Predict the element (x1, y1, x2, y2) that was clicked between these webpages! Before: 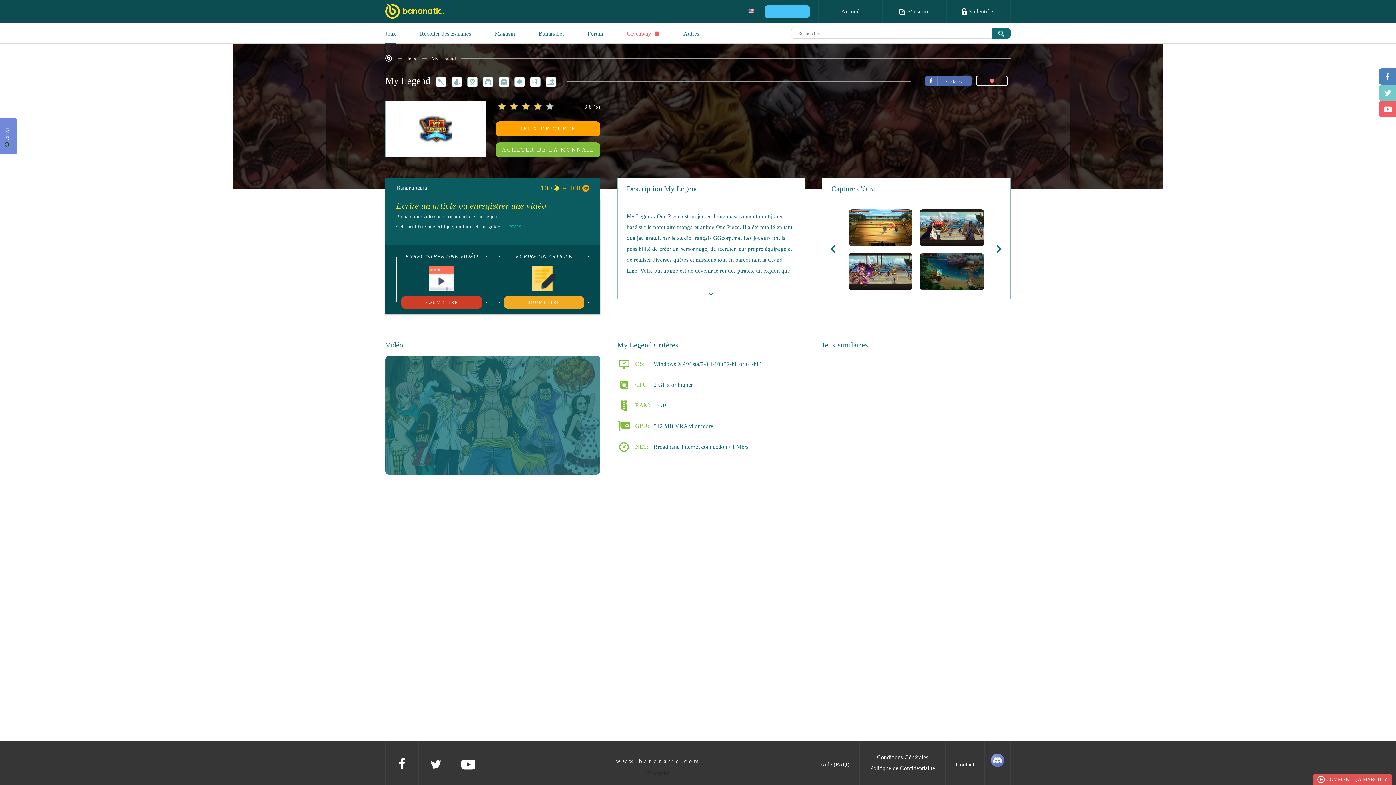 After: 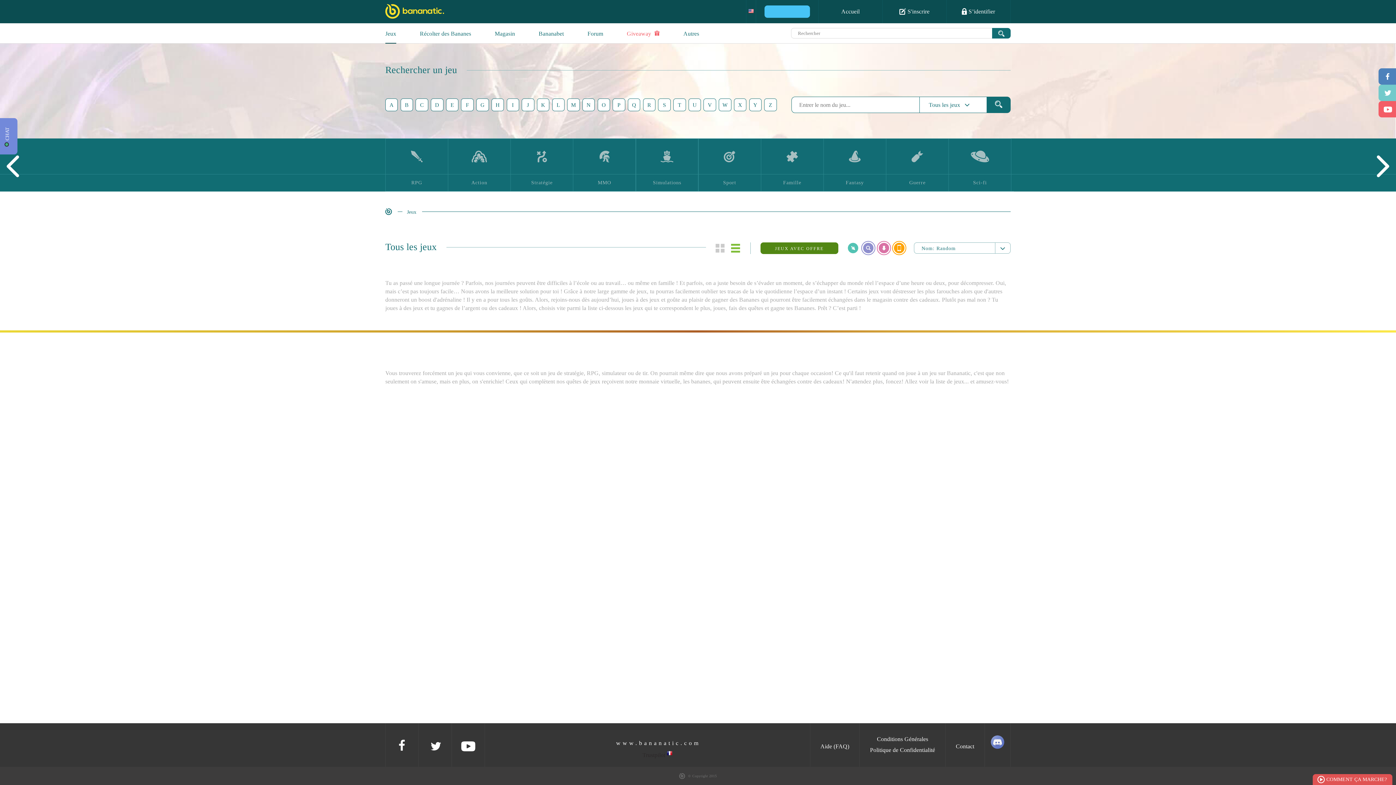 Action: bbox: (496, 121, 600, 136) label: JEUX DE QUÊTE